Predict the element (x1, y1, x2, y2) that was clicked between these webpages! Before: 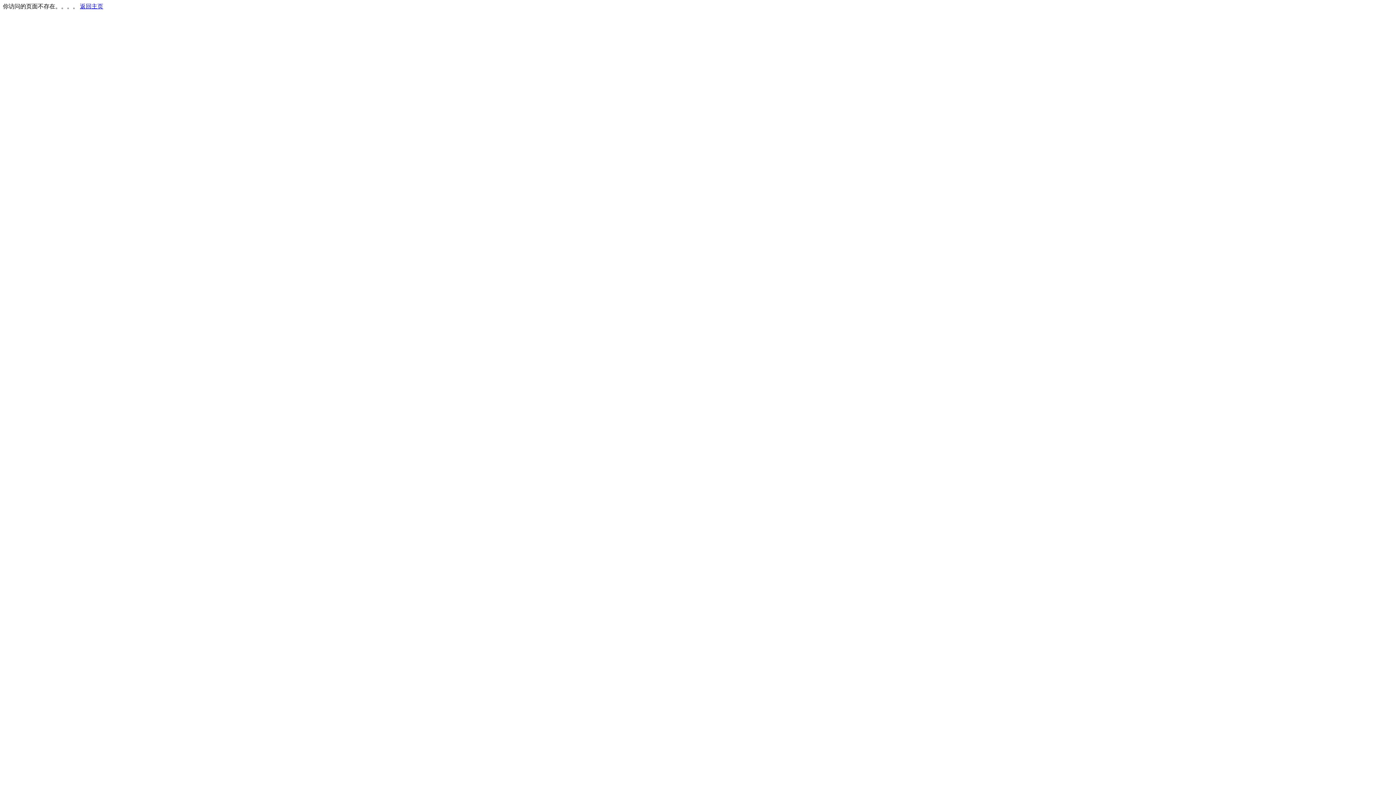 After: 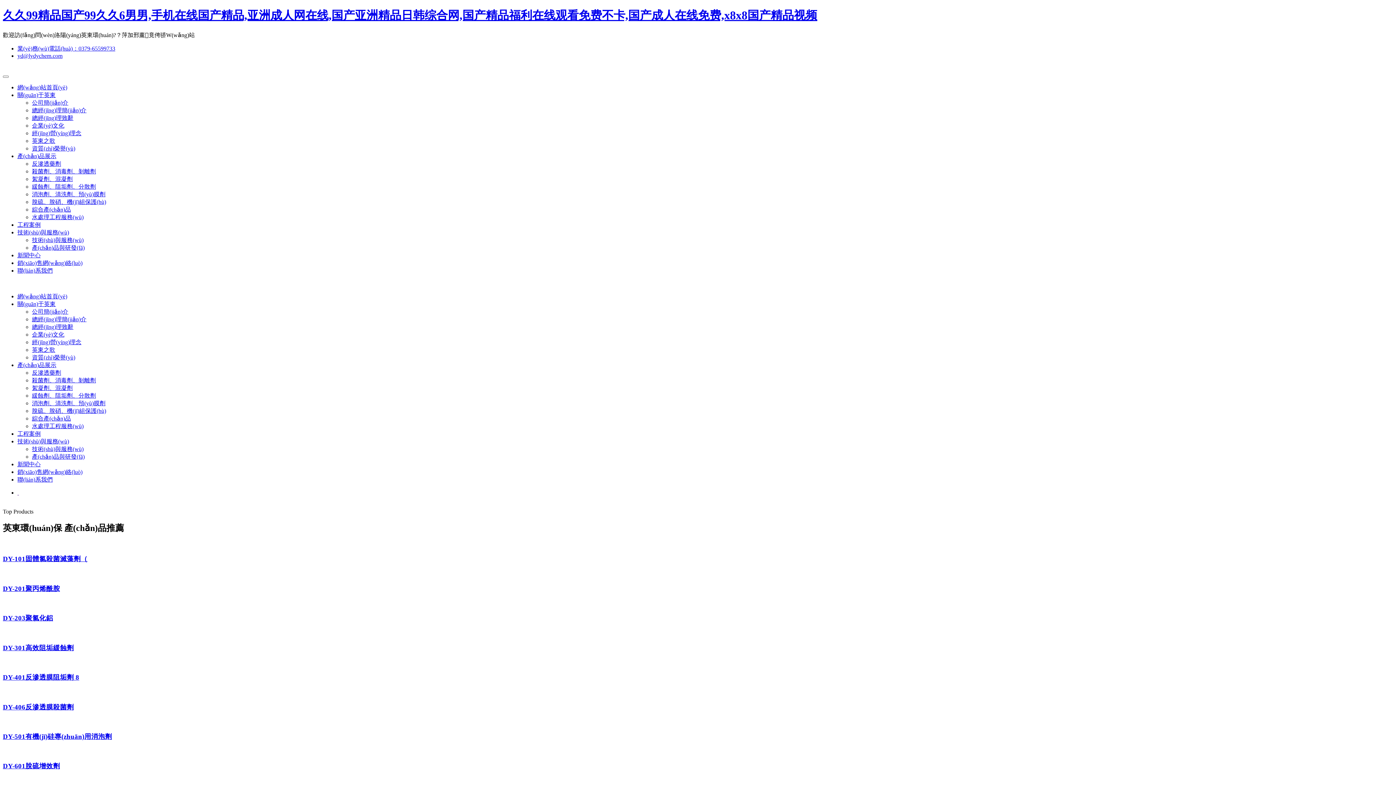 Action: bbox: (80, 3, 103, 9) label: 返回主页